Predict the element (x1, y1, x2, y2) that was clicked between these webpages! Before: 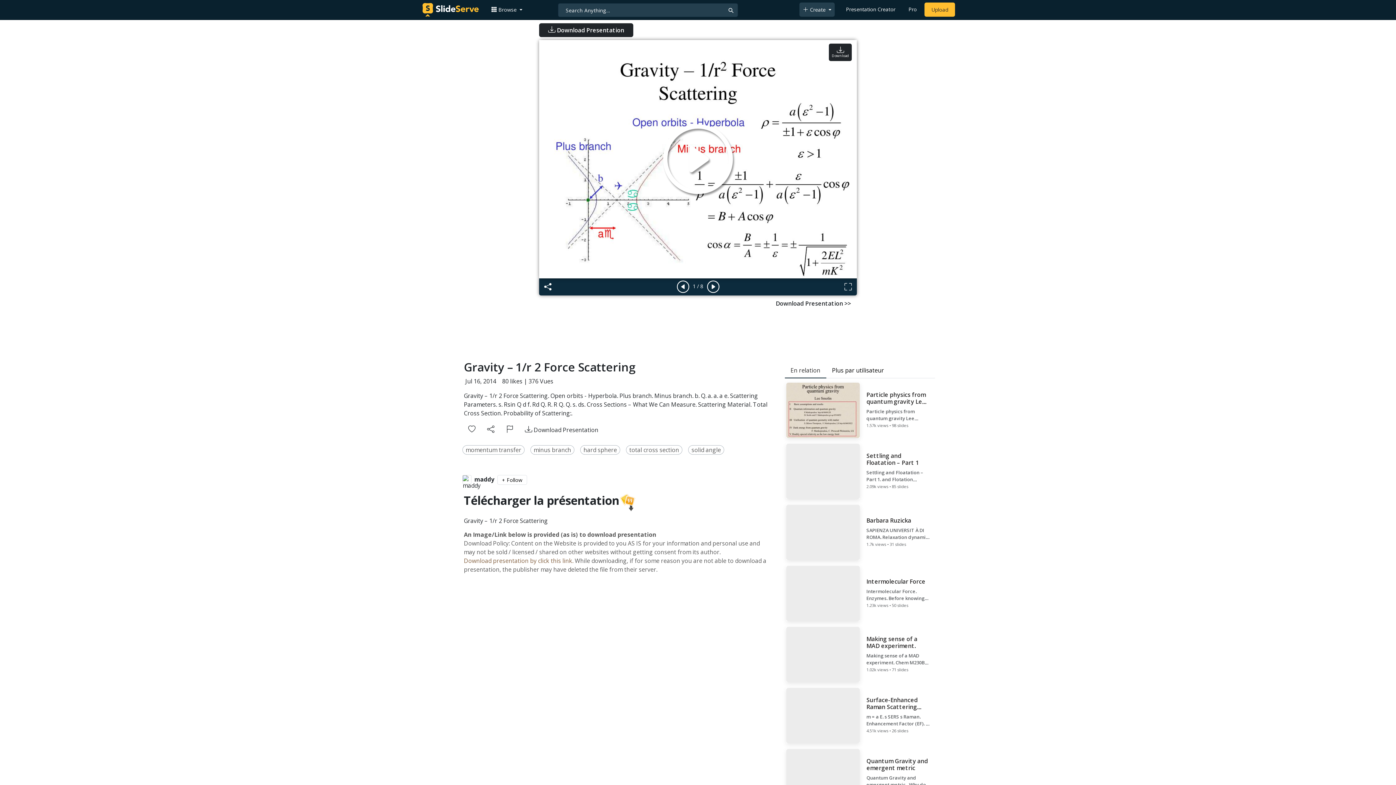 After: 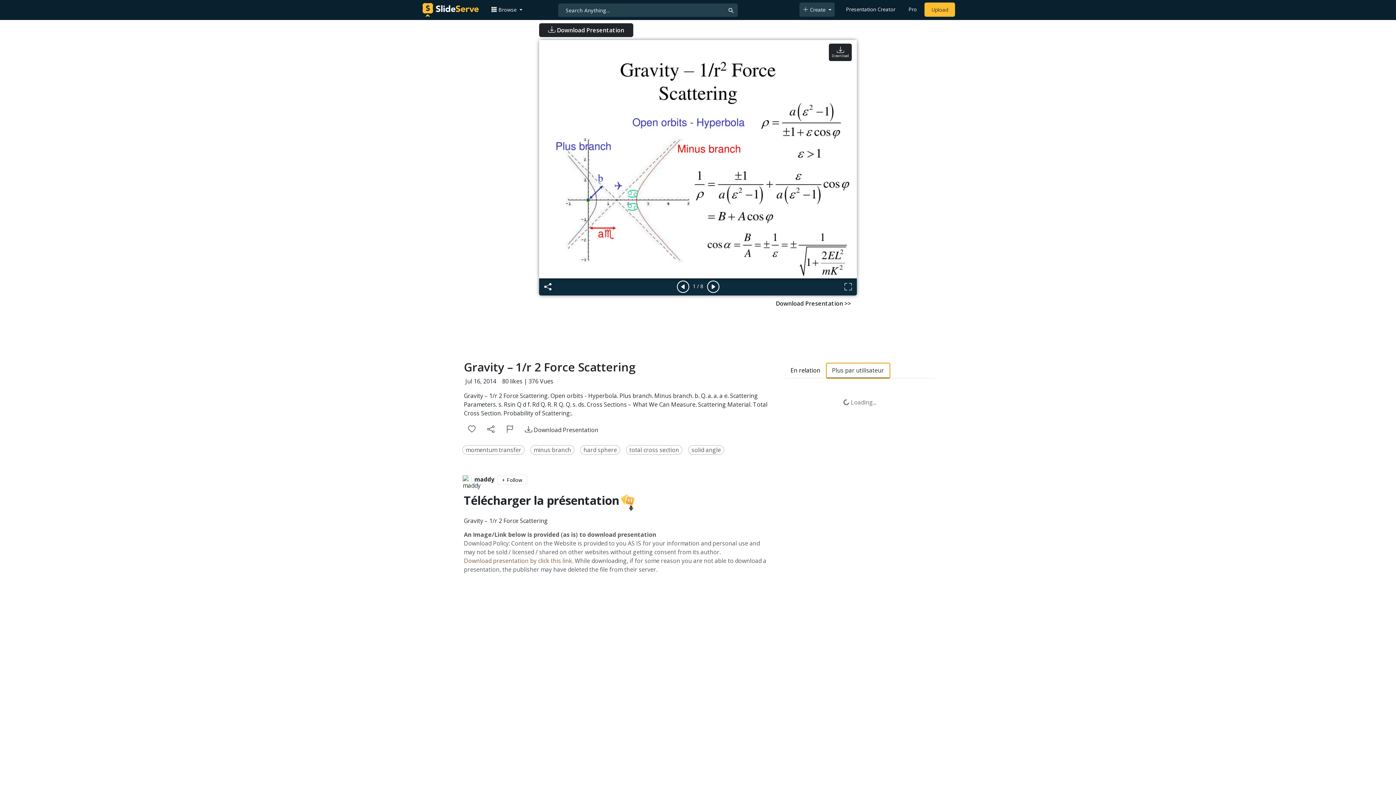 Action: label: Plus par utilisateur bbox: (826, 363, 890, 377)